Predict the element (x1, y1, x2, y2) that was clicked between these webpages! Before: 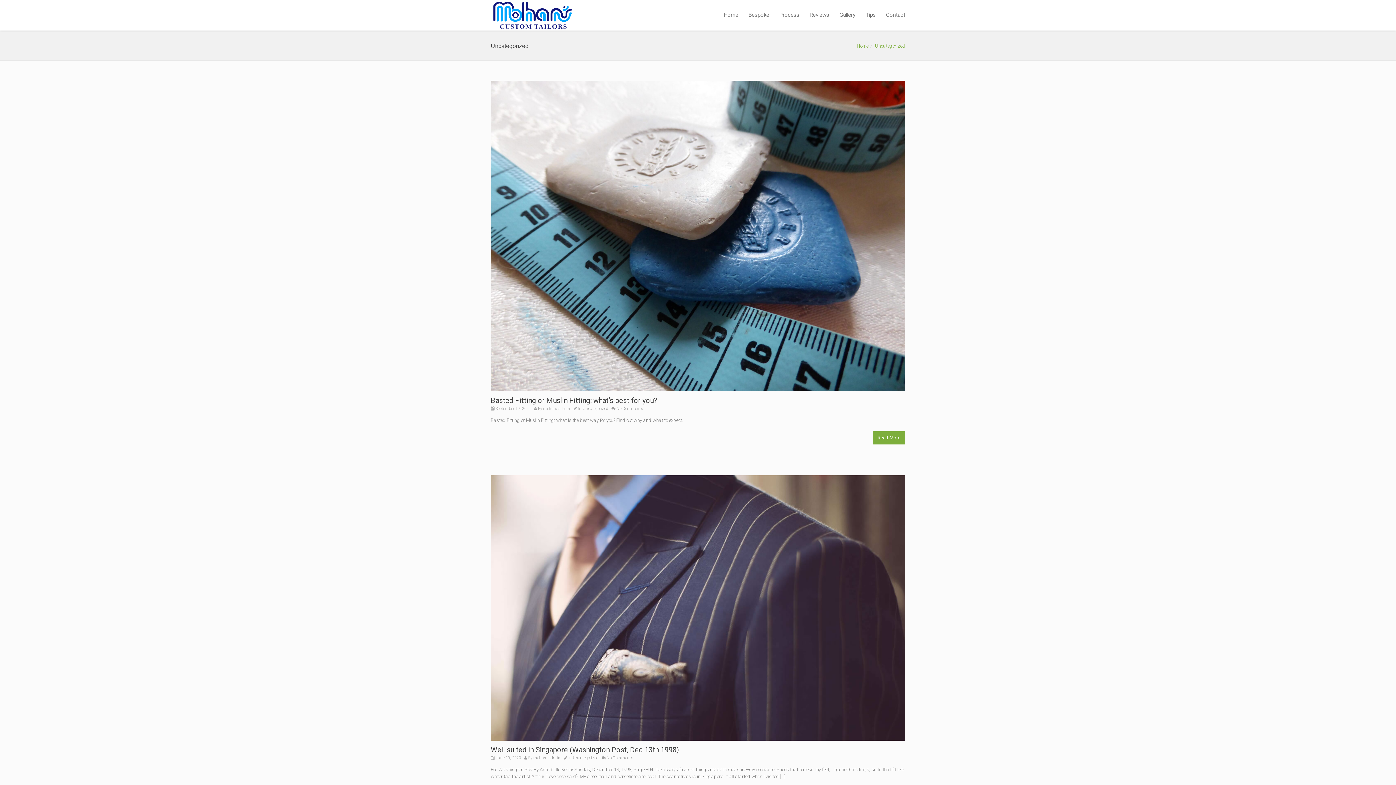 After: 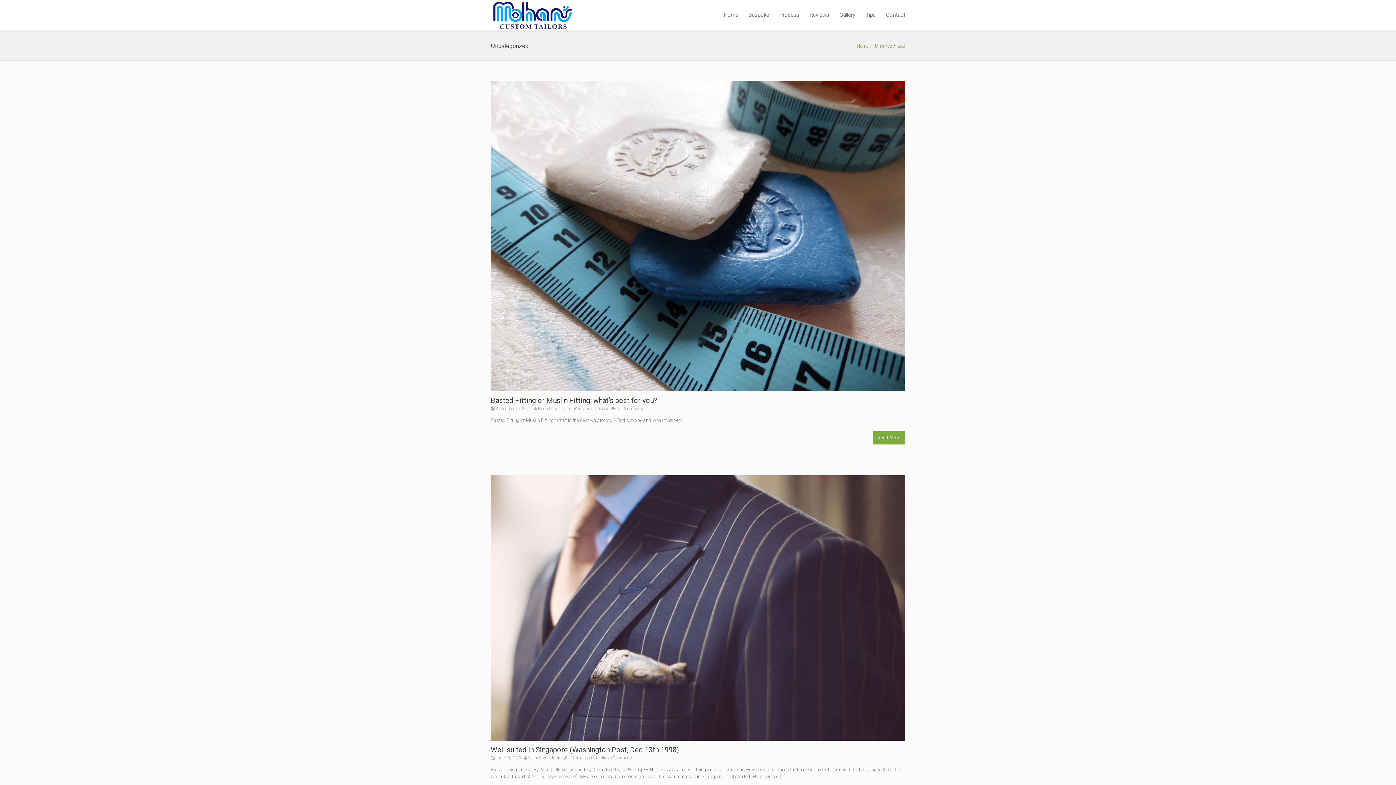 Action: bbox: (875, 43, 905, 48) label: Uncategorized